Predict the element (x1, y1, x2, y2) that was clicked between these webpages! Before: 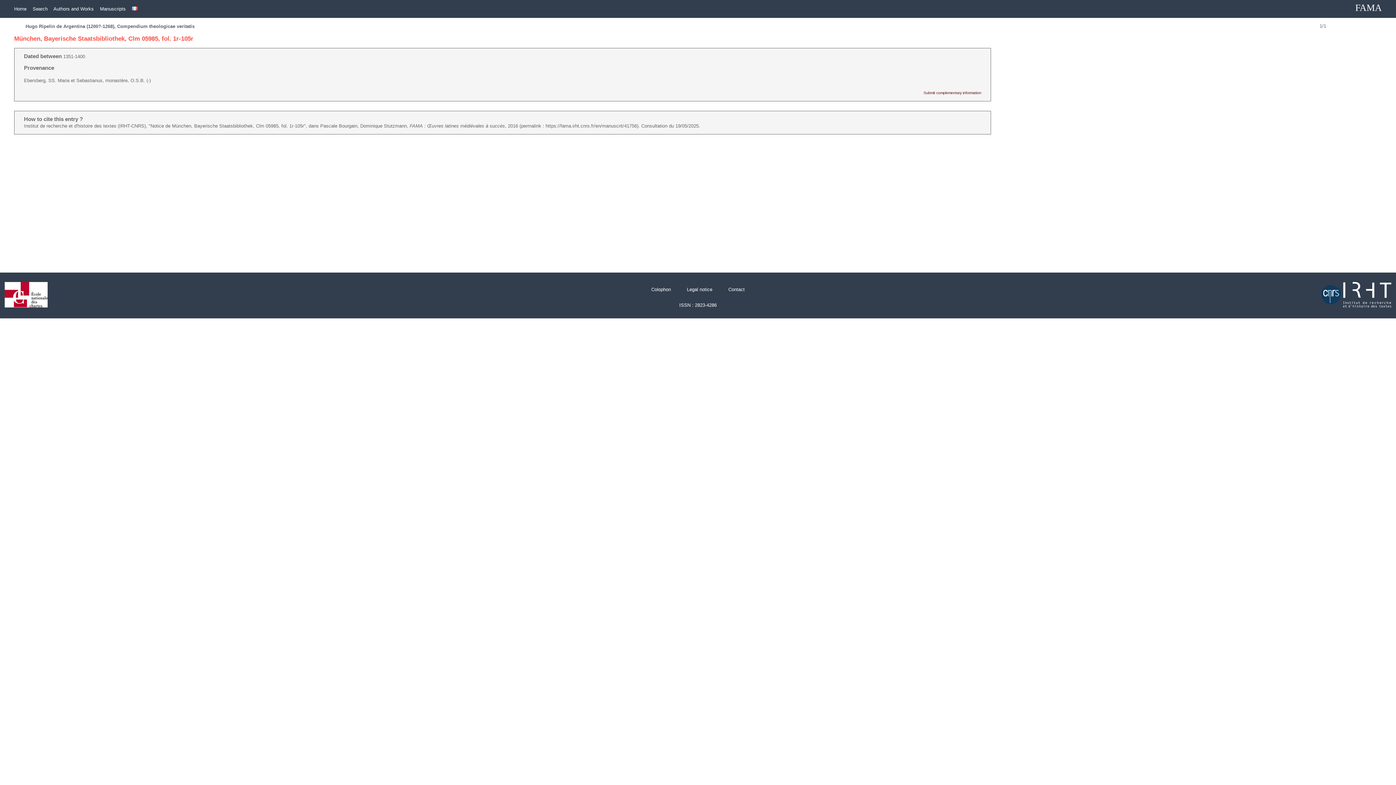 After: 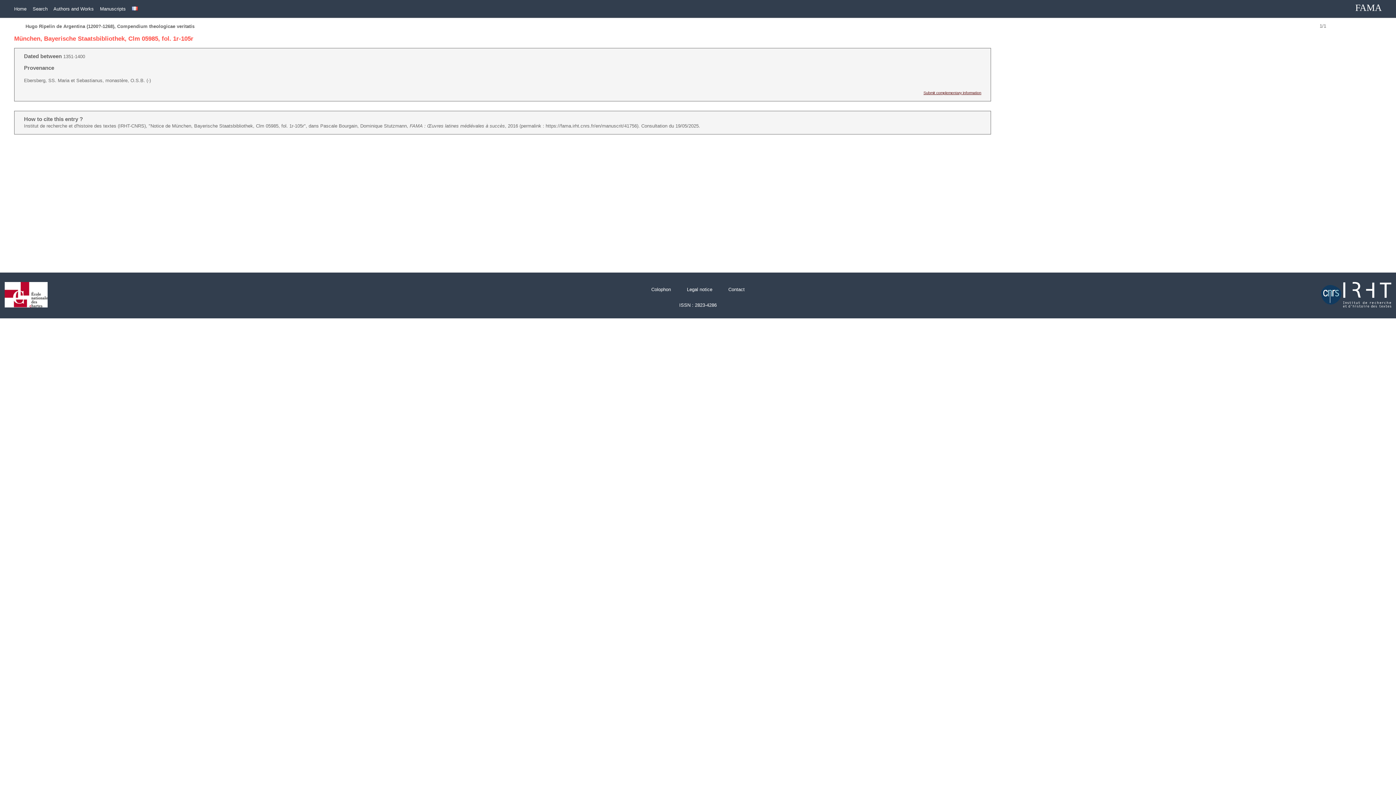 Action: bbox: (923, 91, 981, 95) label: Submit complementary information